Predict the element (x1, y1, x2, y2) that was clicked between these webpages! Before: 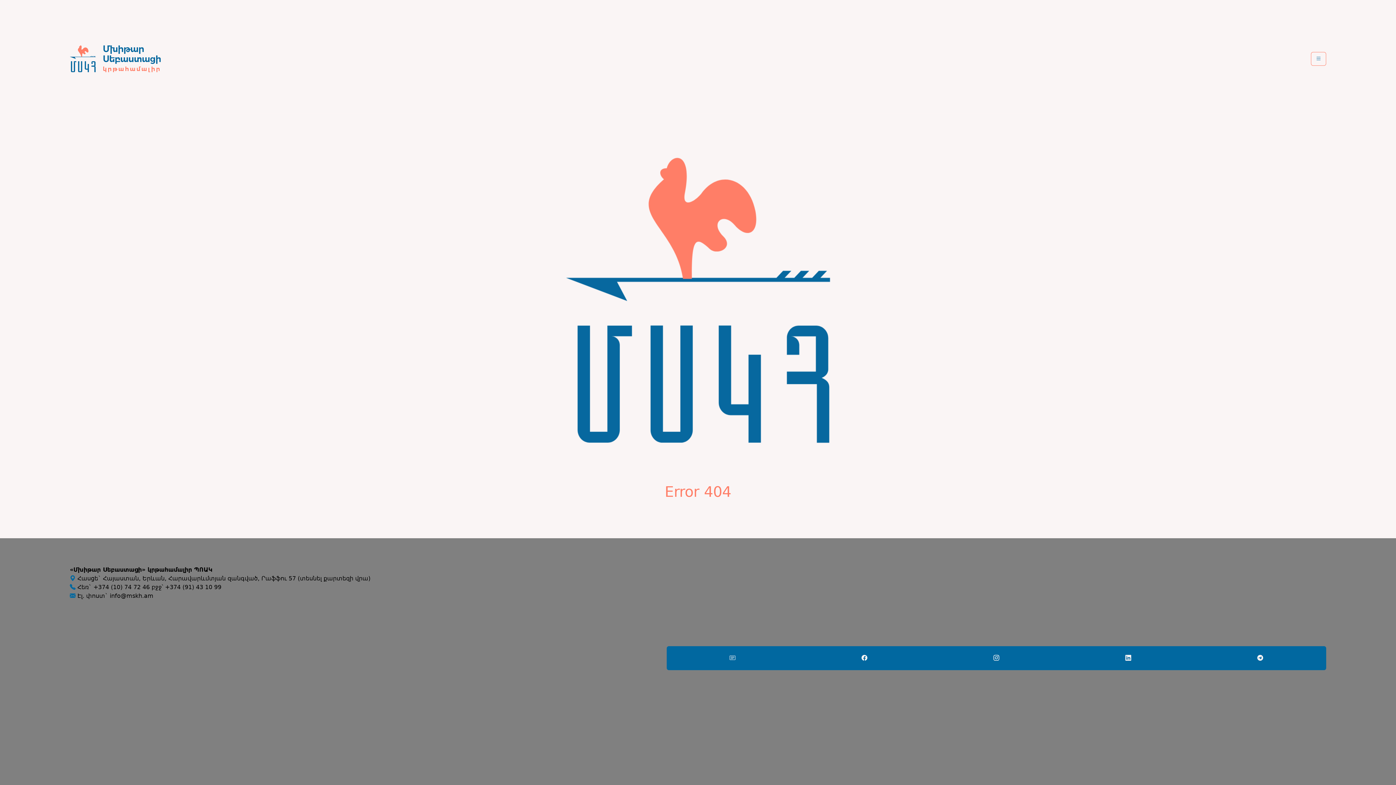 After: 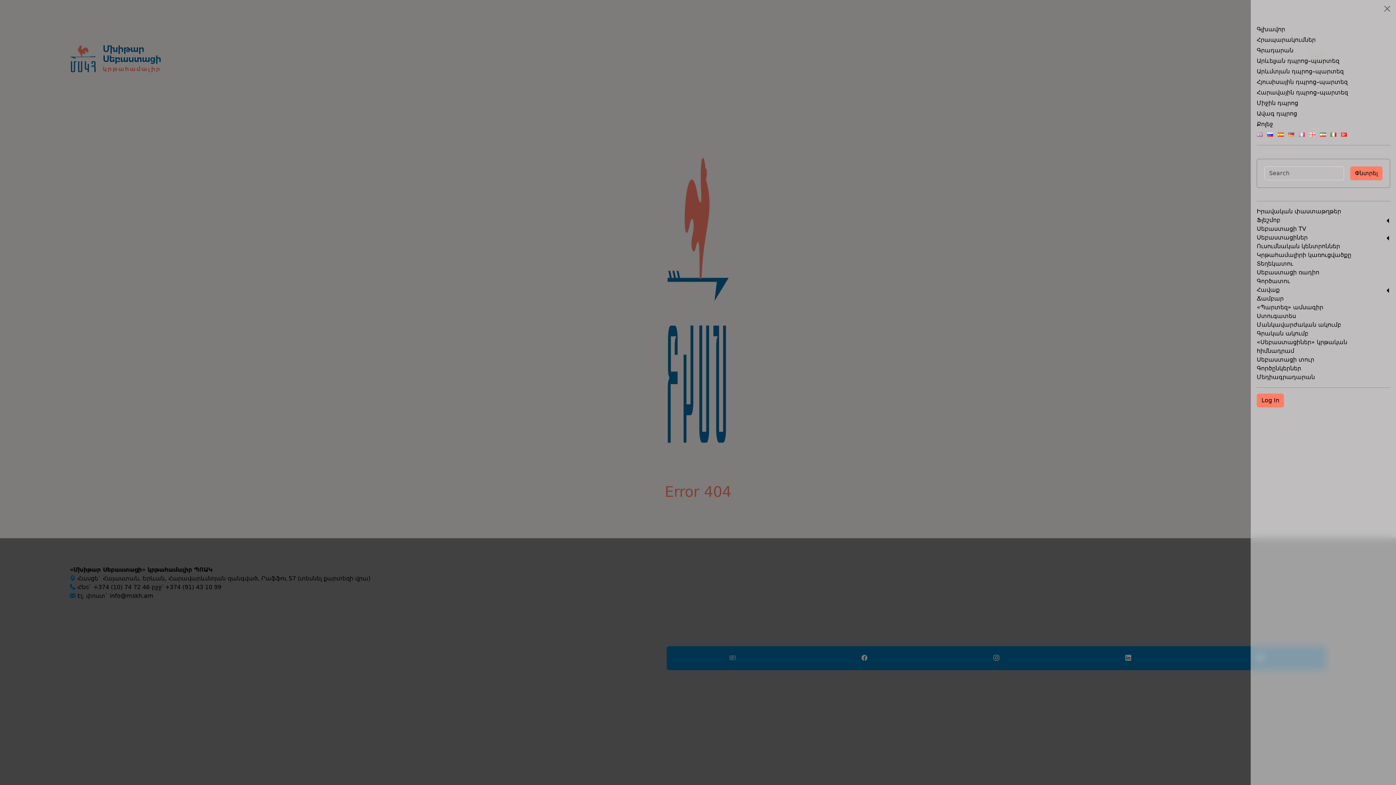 Action: bbox: (1311, 52, 1326, 65)